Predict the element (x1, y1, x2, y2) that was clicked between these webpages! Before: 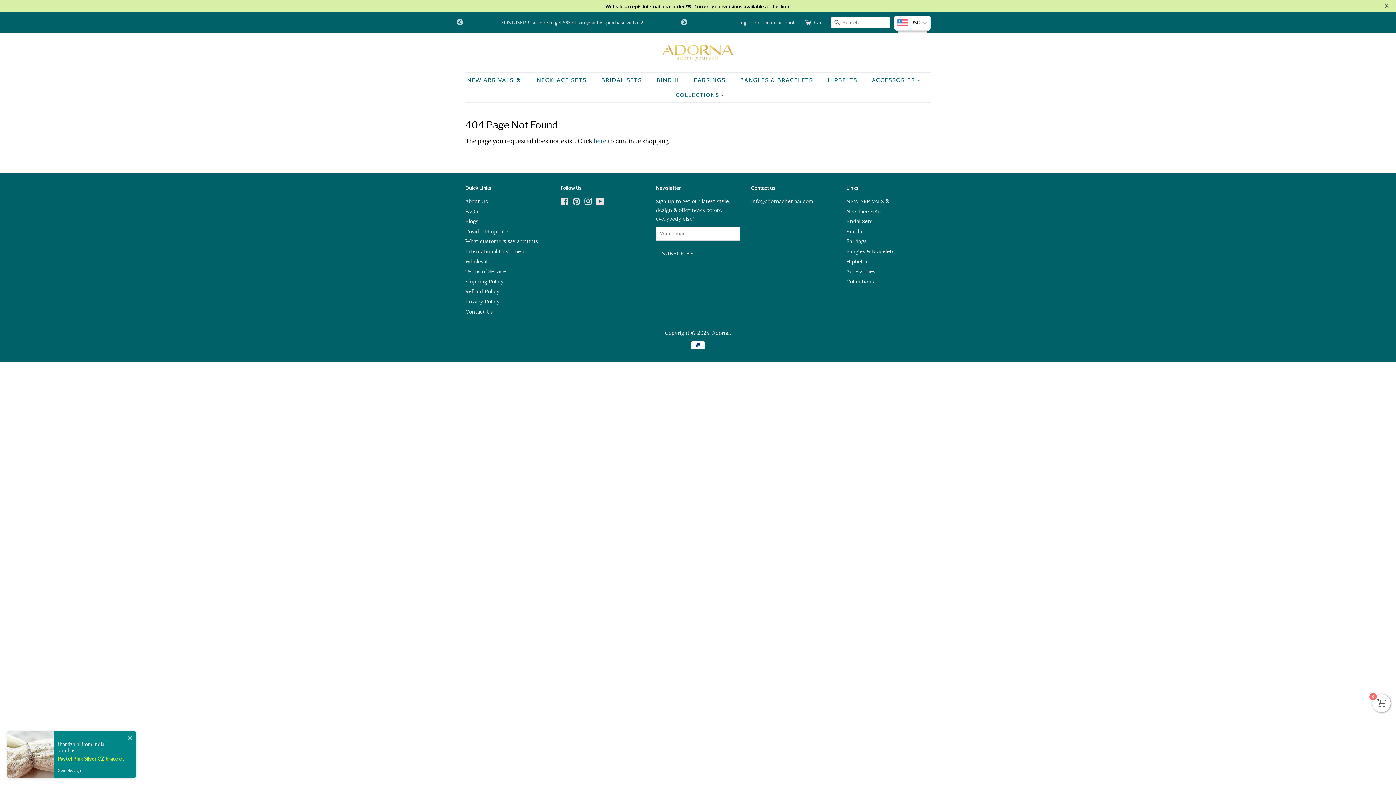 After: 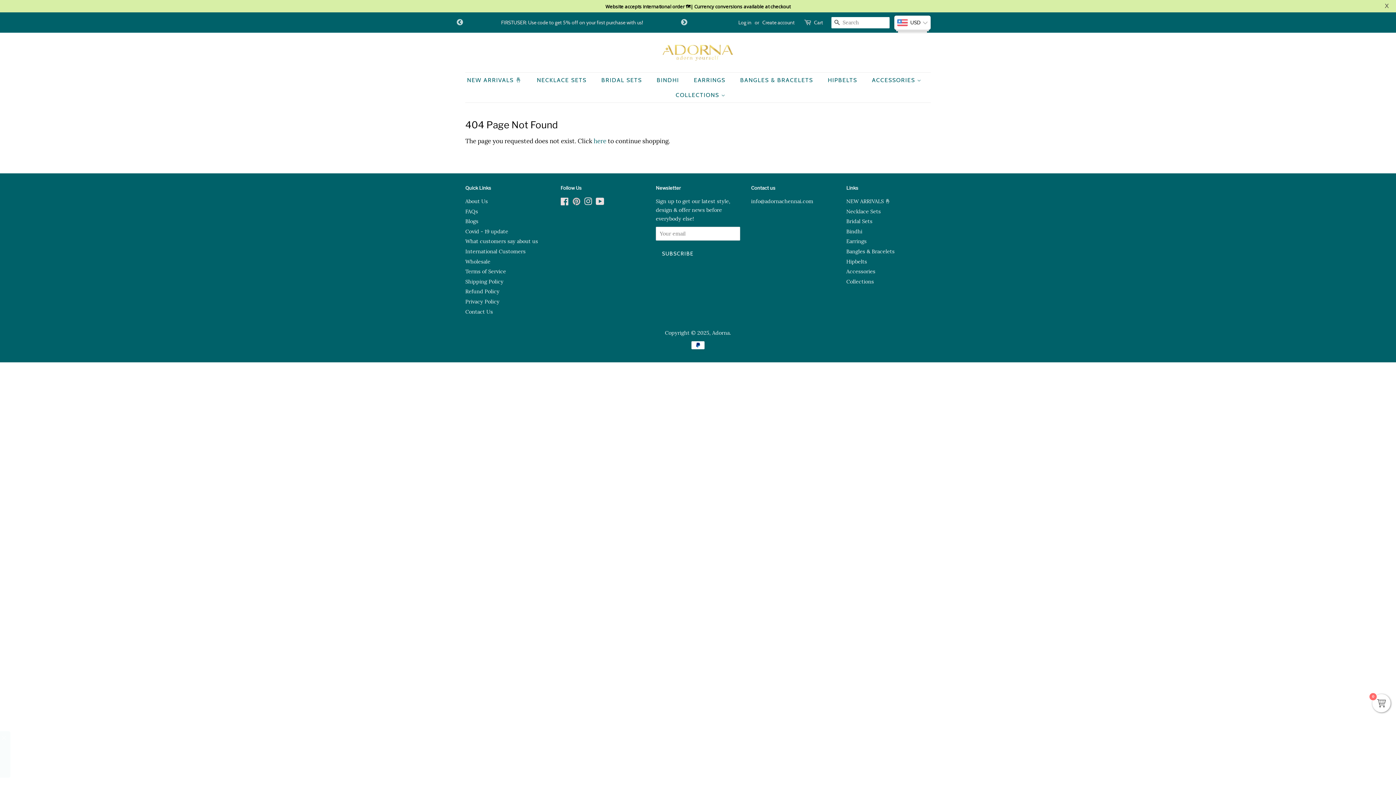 Action: bbox: (572, 199, 580, 206) label: Pinterest